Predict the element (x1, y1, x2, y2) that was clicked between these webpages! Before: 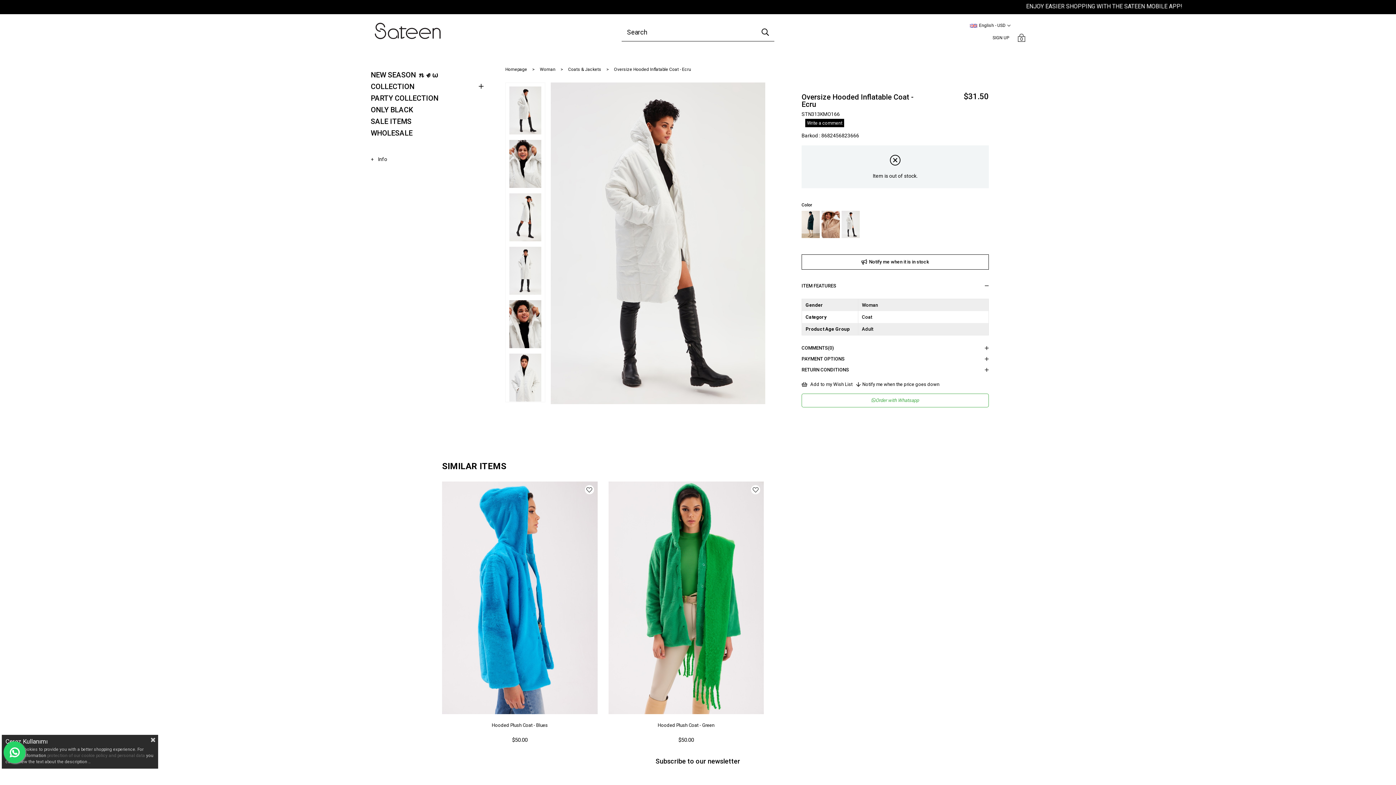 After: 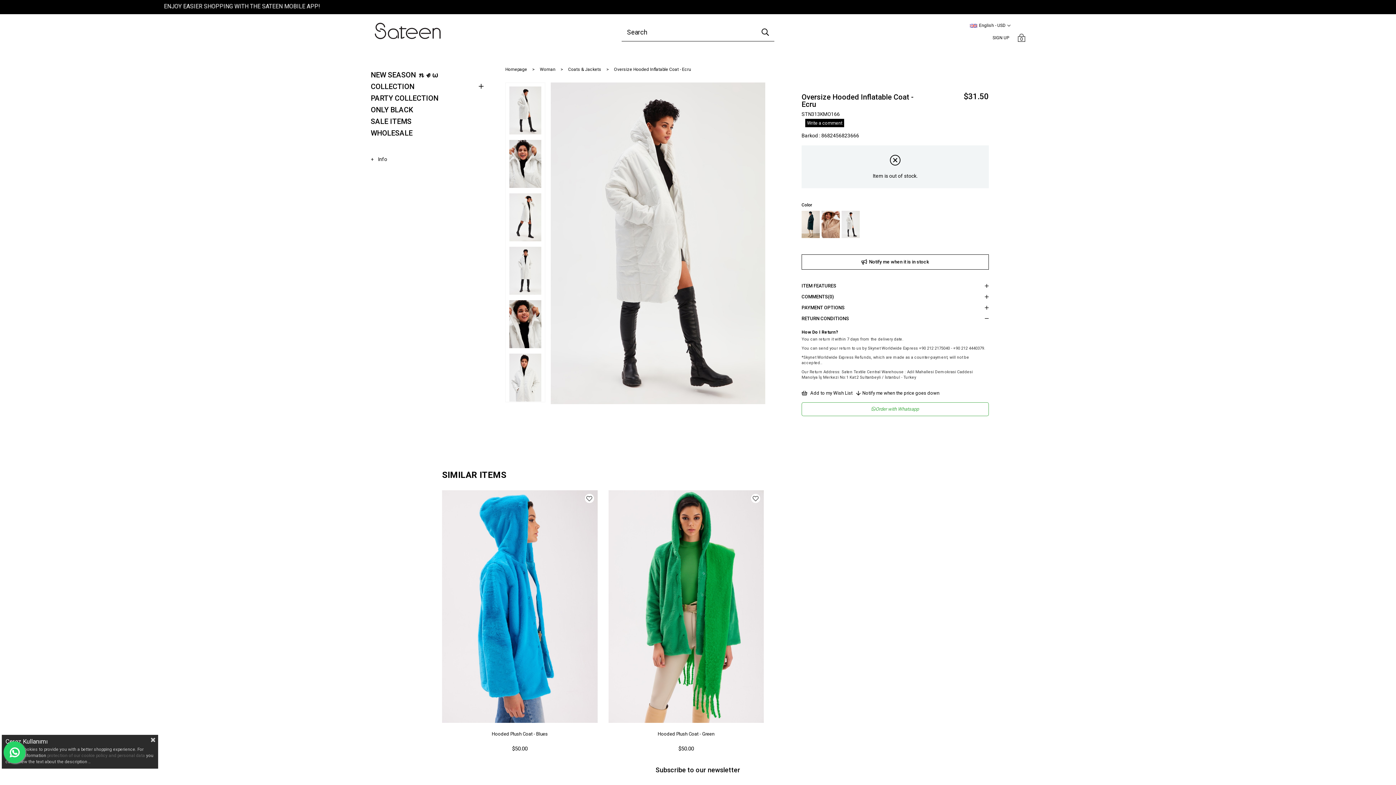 Action: label: RETURN CONDITIONS bbox: (801, 364, 989, 375)